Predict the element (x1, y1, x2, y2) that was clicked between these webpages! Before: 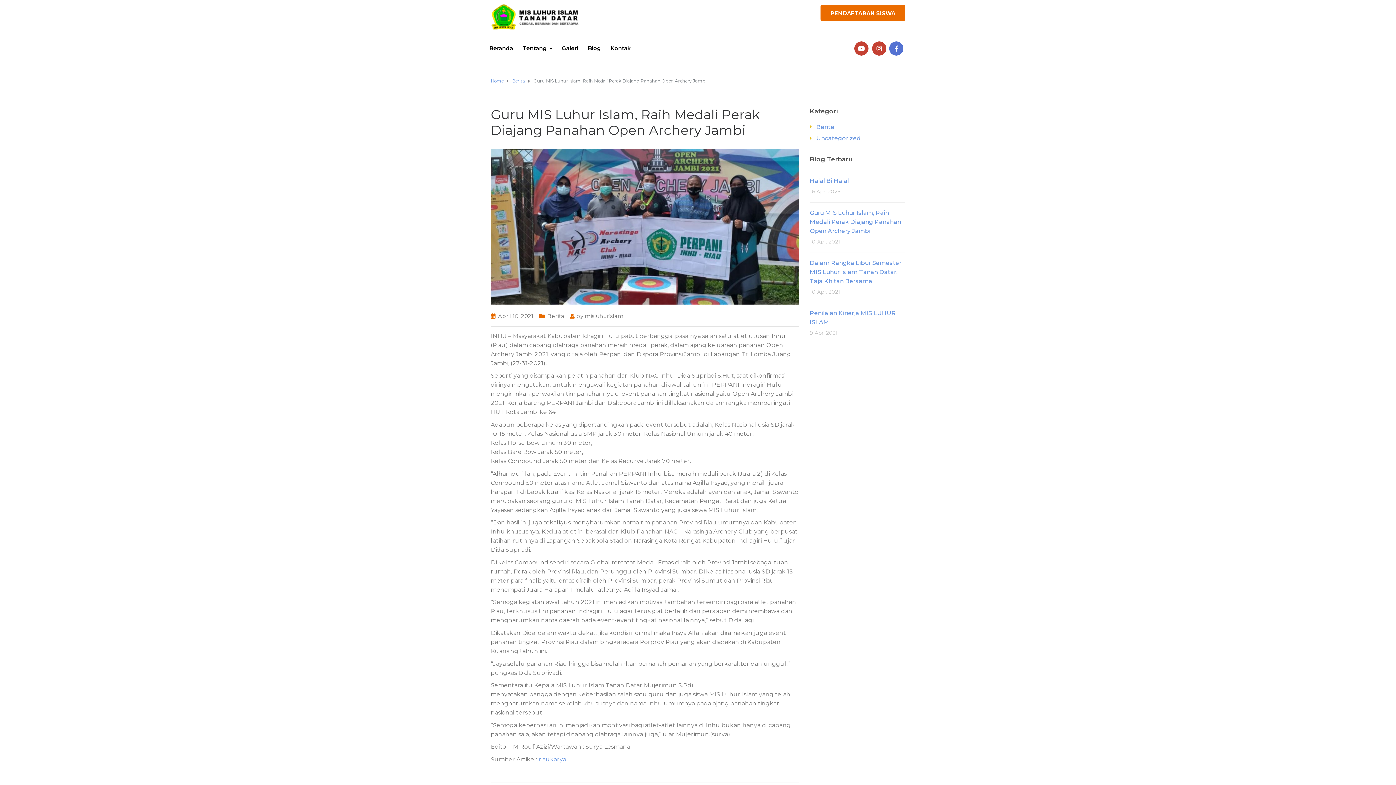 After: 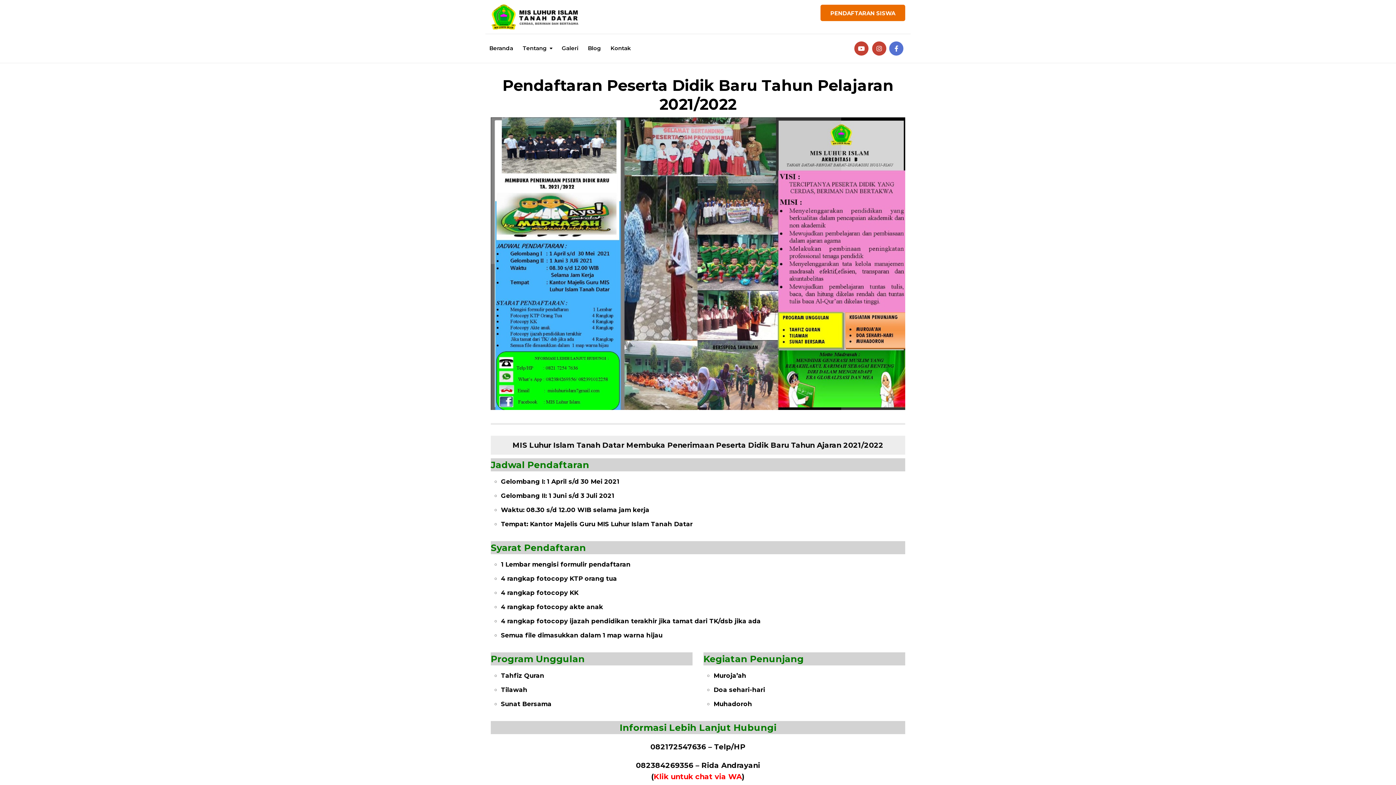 Action: bbox: (820, 4, 905, 21) label: PENDAFTARAN SISWA